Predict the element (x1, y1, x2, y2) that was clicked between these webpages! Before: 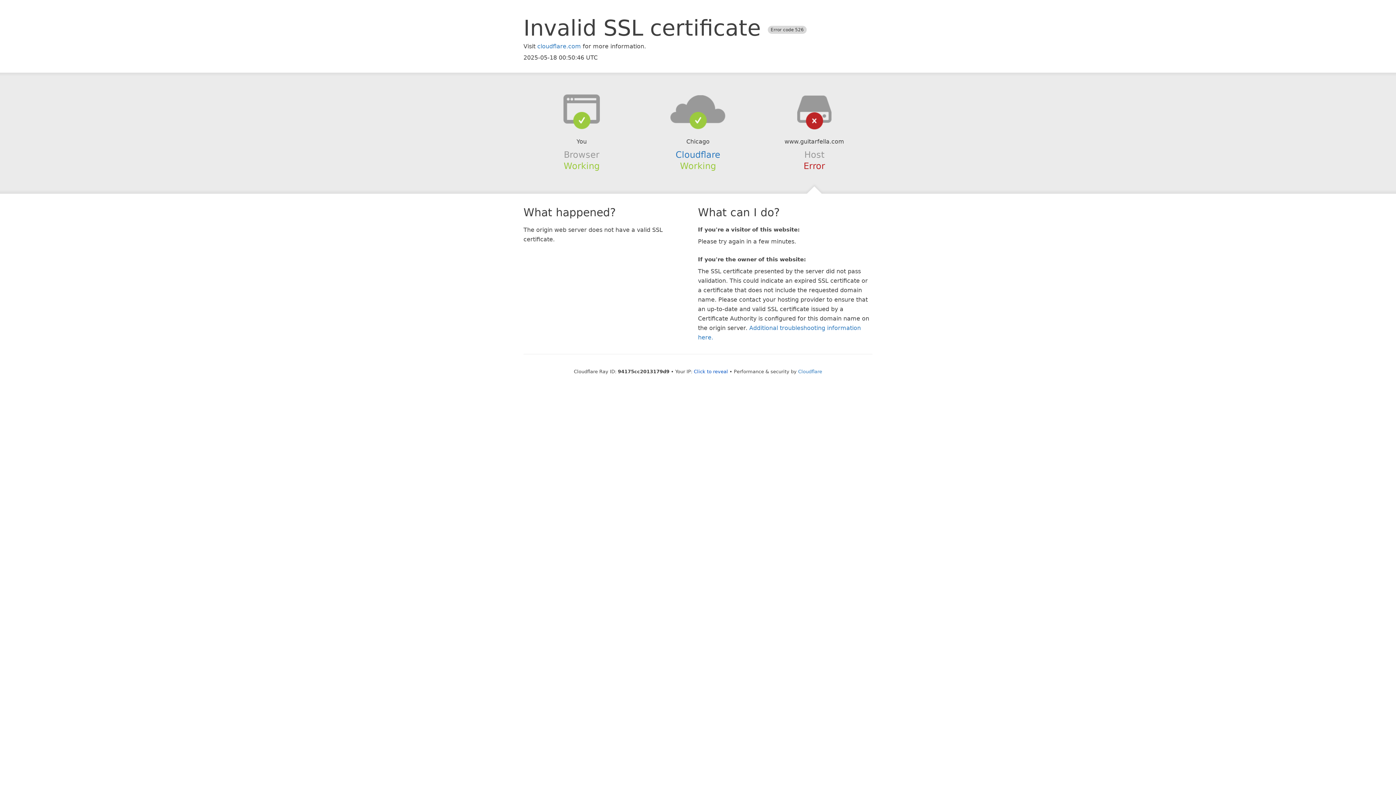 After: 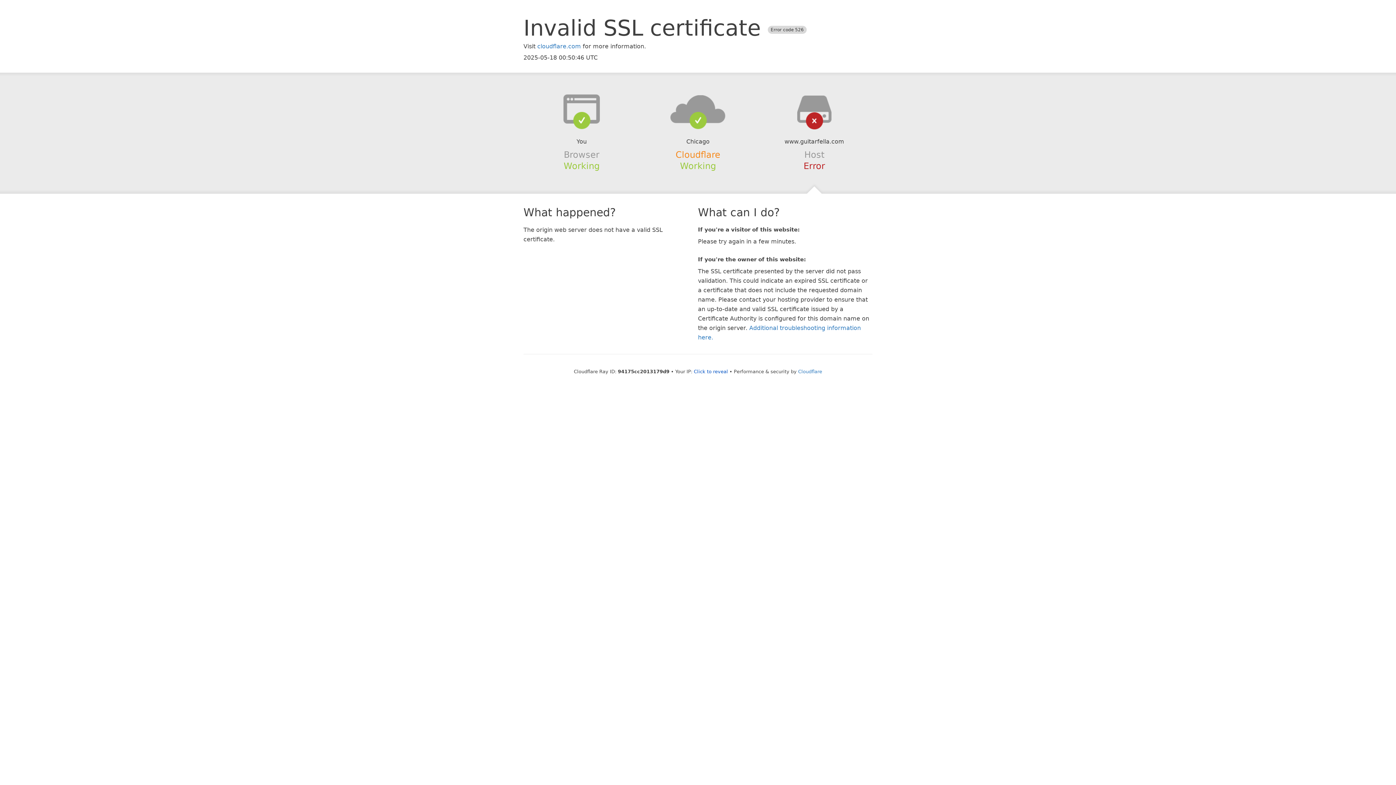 Action: bbox: (675, 149, 720, 159) label: Cloudflare